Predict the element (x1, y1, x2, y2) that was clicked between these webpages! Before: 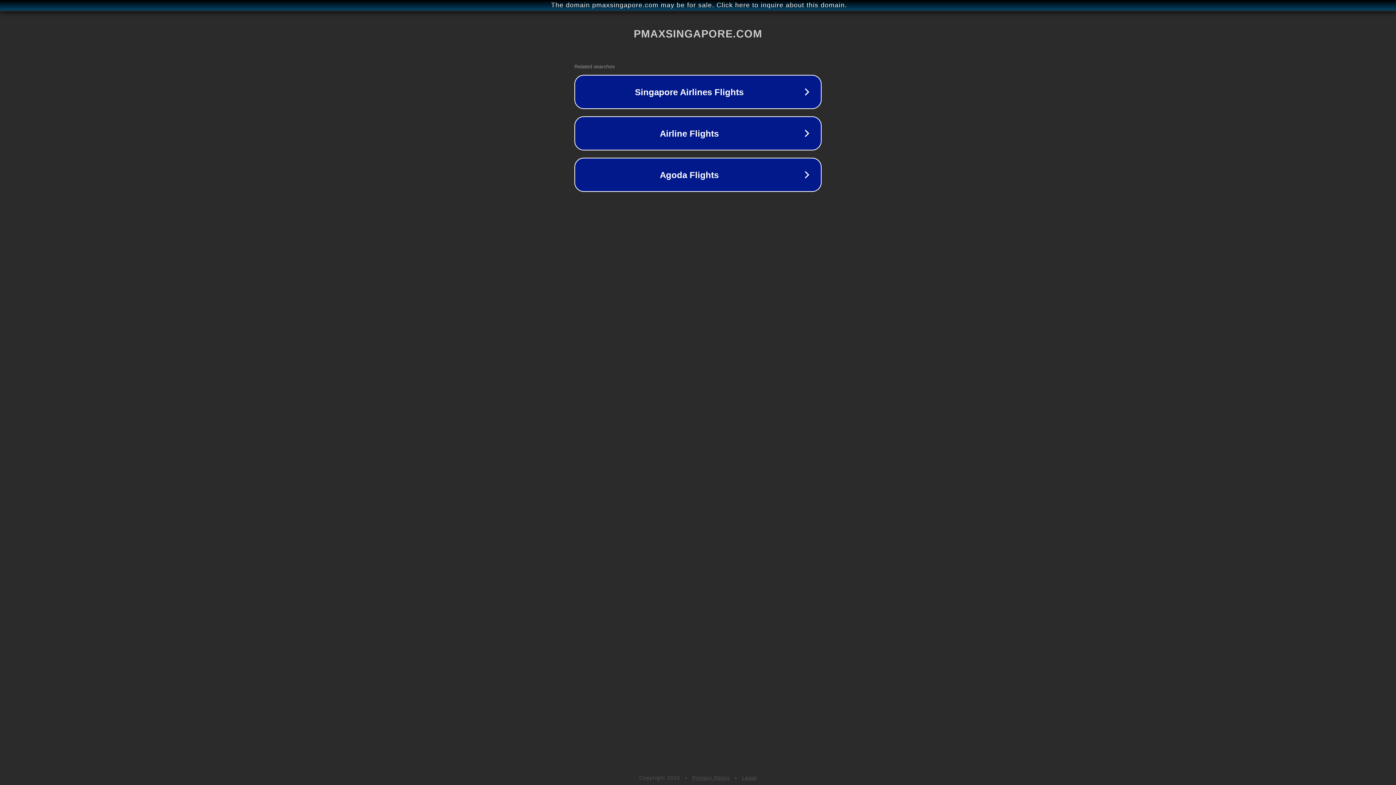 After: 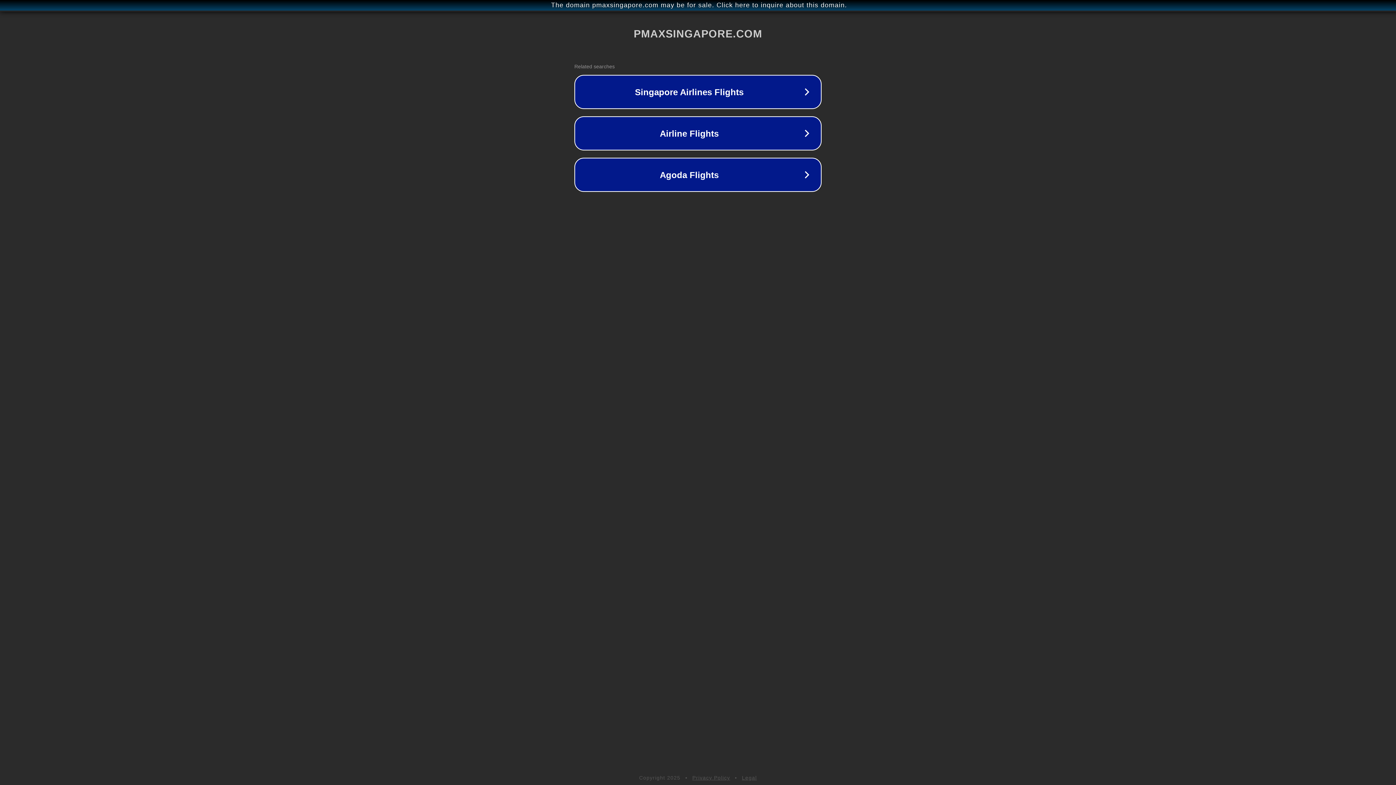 Action: label: Legal bbox: (742, 775, 757, 781)